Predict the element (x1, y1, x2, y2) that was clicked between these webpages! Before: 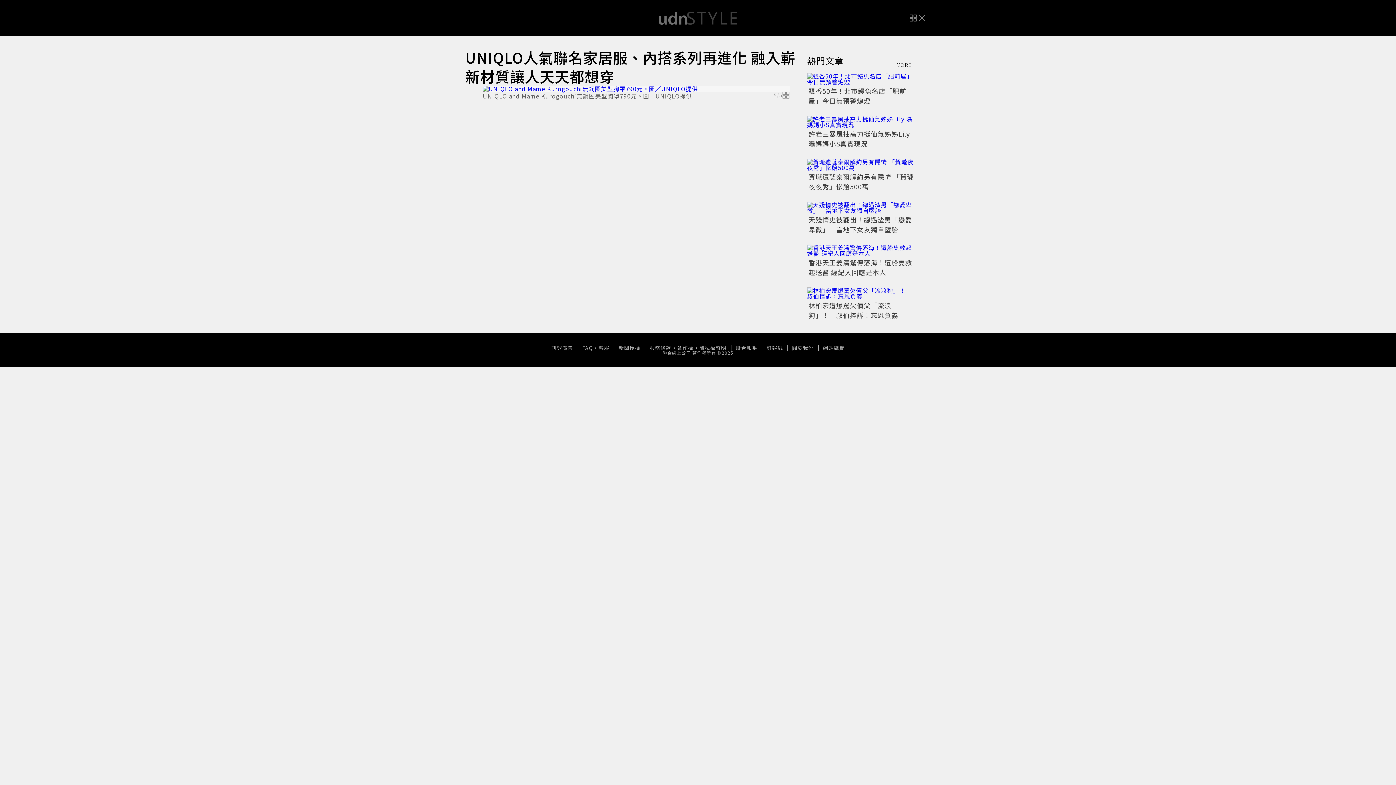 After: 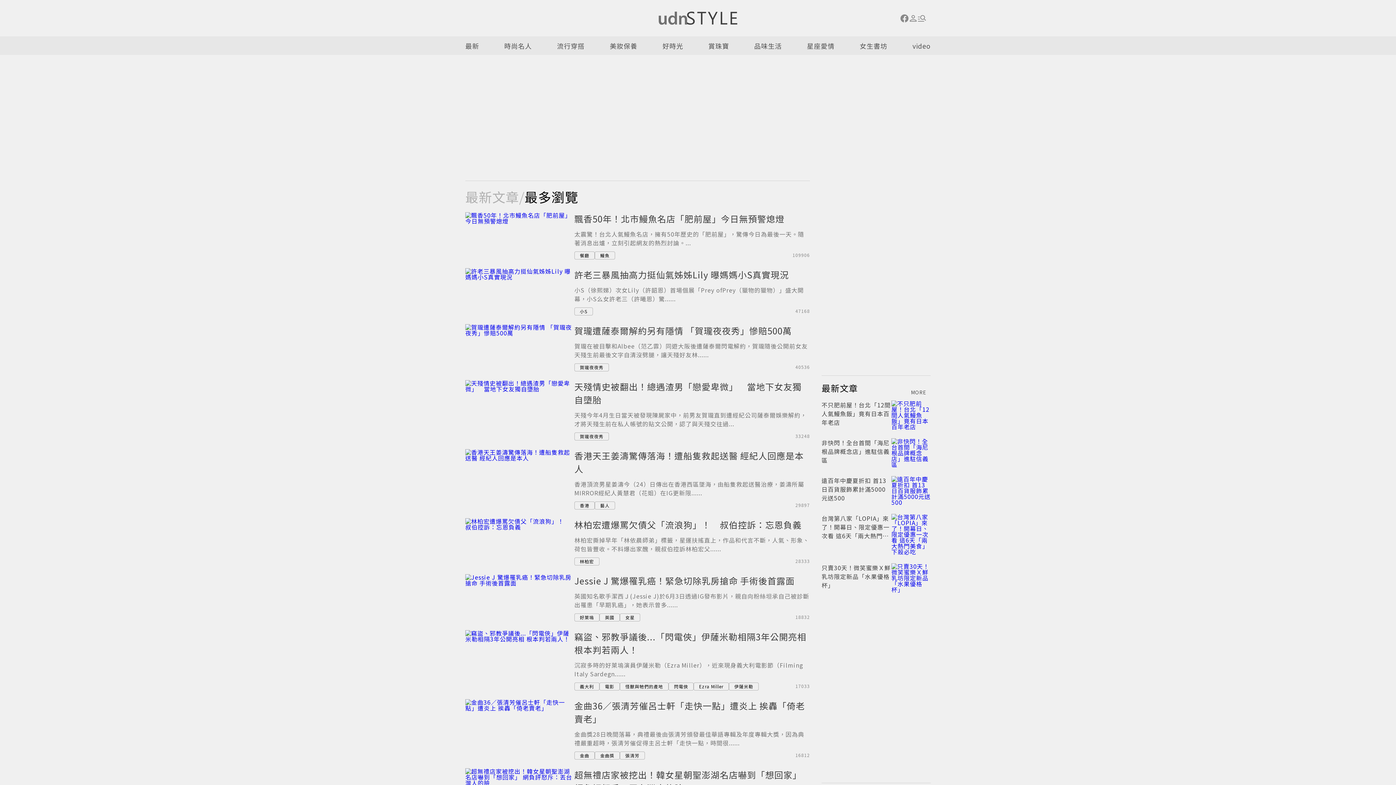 Action: bbox: (896, 153, 916, 158) label: MORE